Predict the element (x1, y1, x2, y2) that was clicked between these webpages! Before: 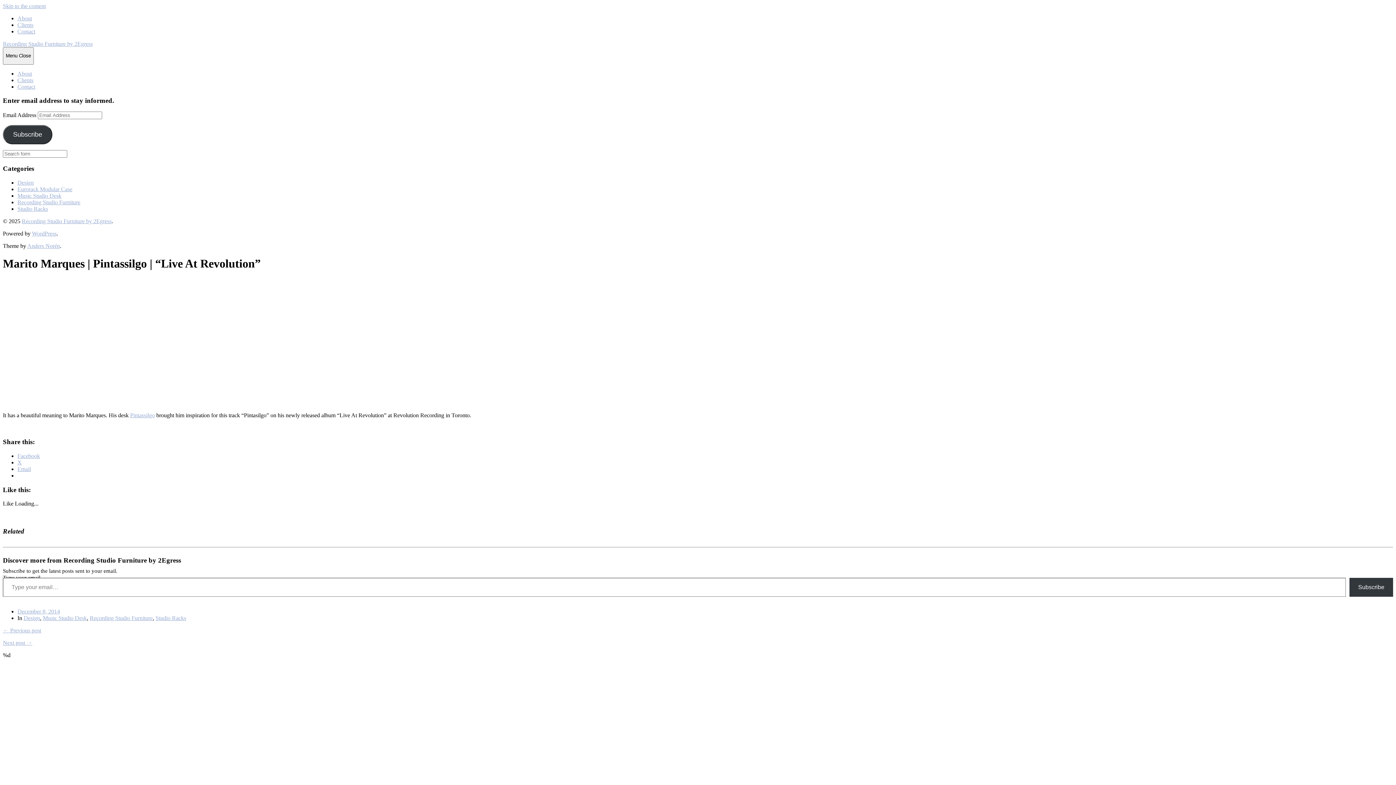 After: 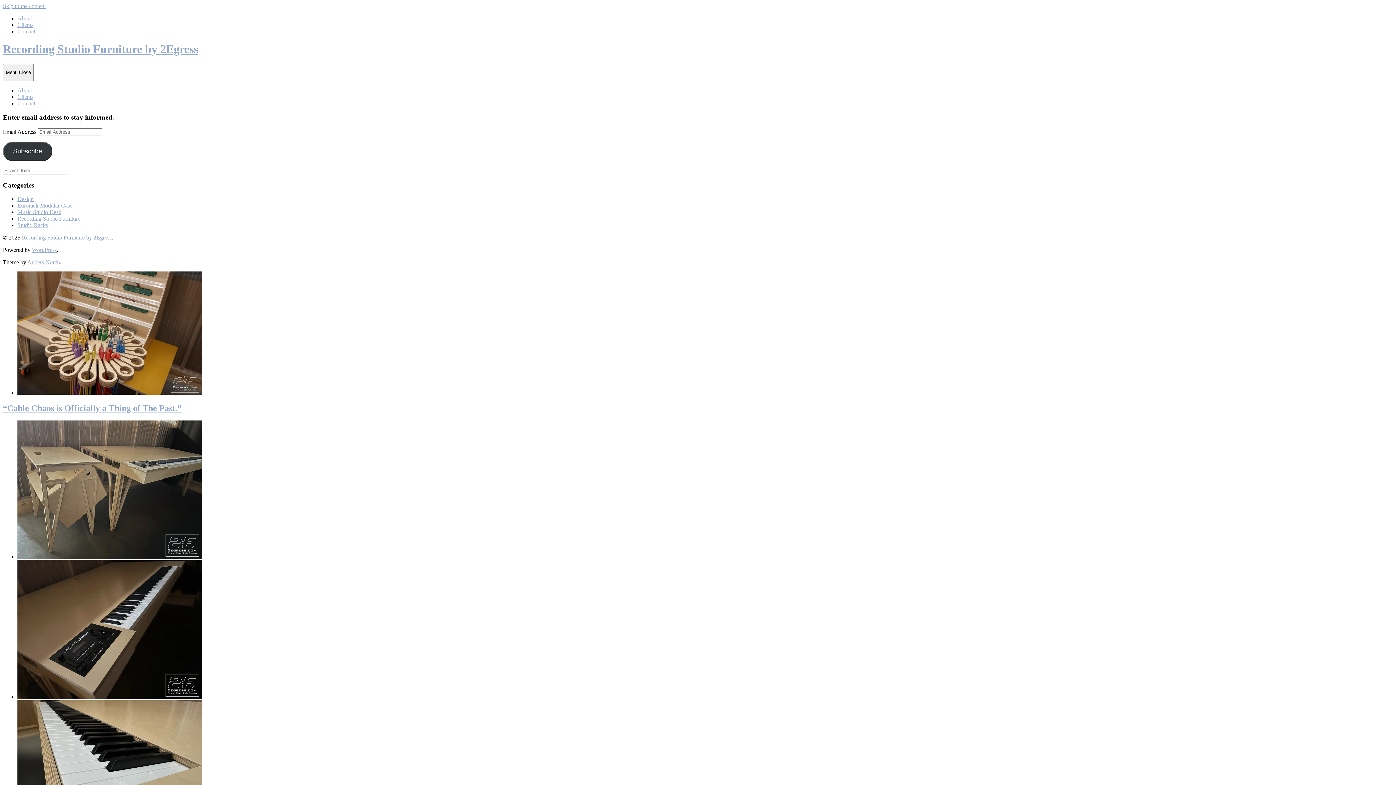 Action: bbox: (21, 218, 111, 224) label: Recording Studio Furniture by 2Egress